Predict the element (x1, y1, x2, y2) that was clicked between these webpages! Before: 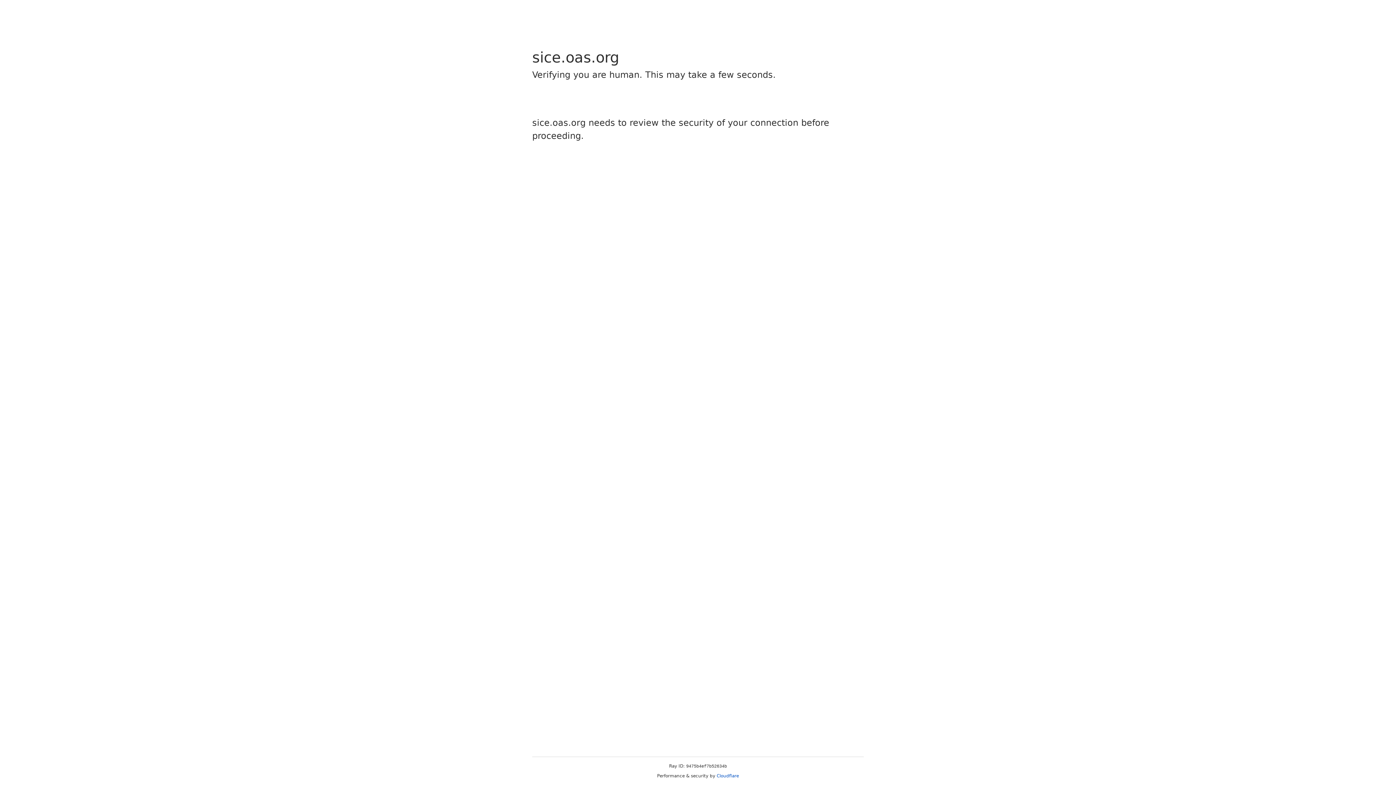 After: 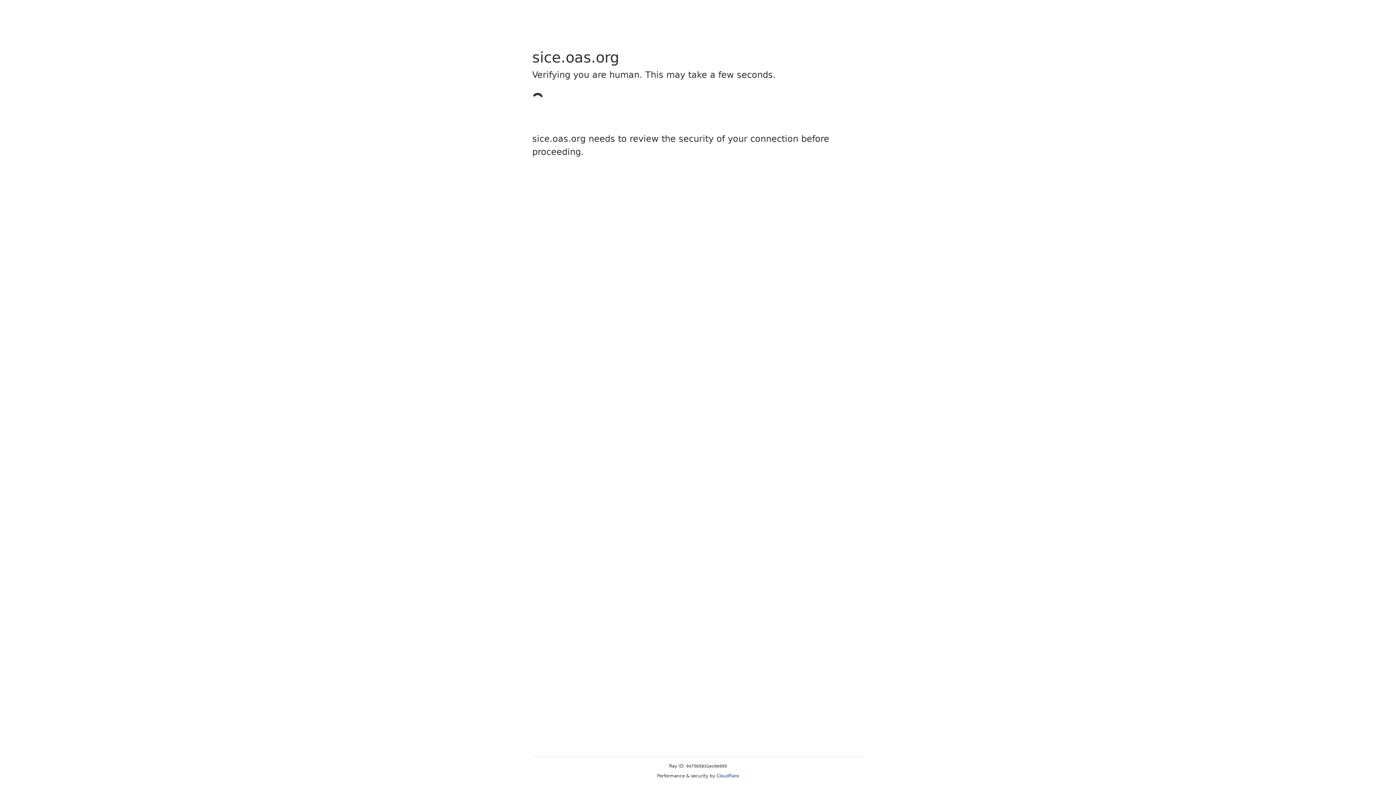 Action: bbox: (716, 773, 739, 778) label: Cloudflare